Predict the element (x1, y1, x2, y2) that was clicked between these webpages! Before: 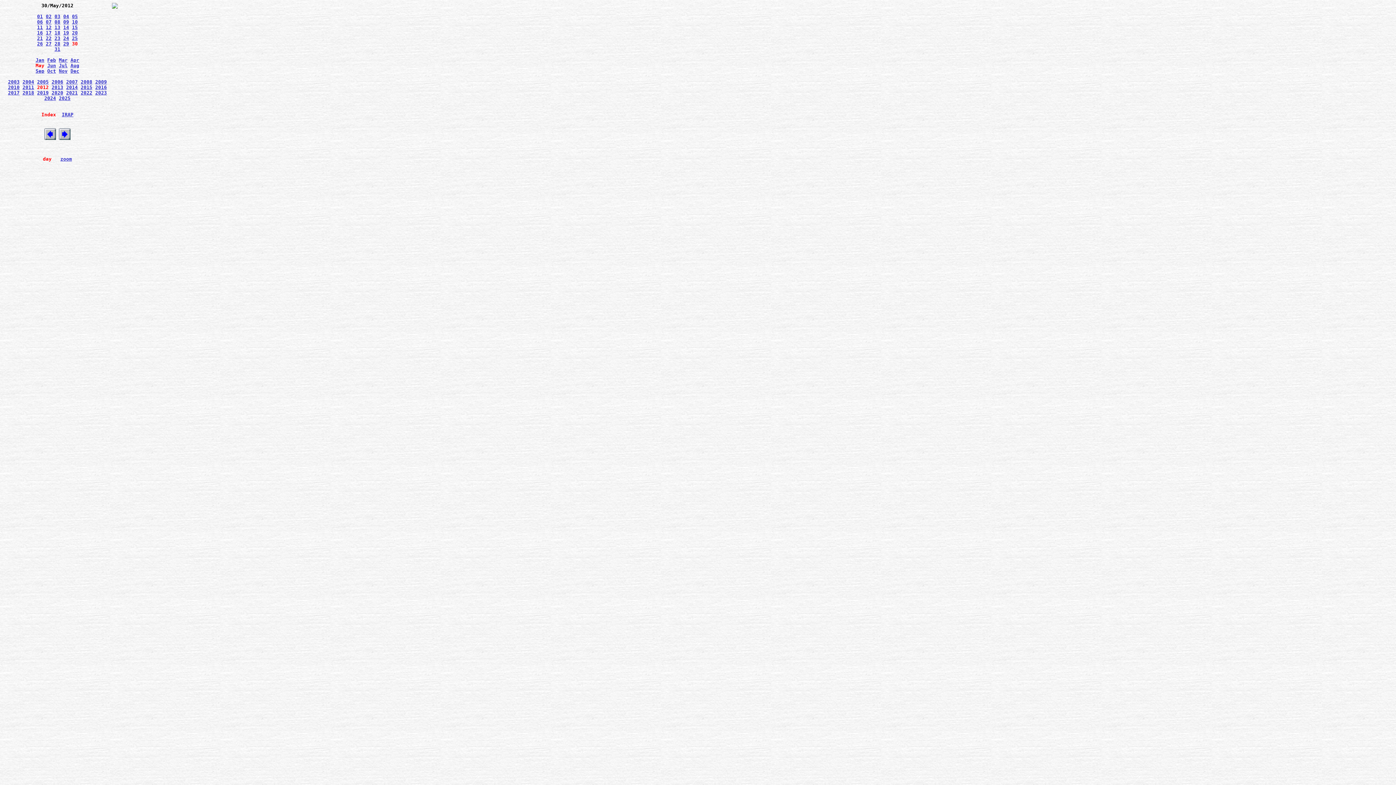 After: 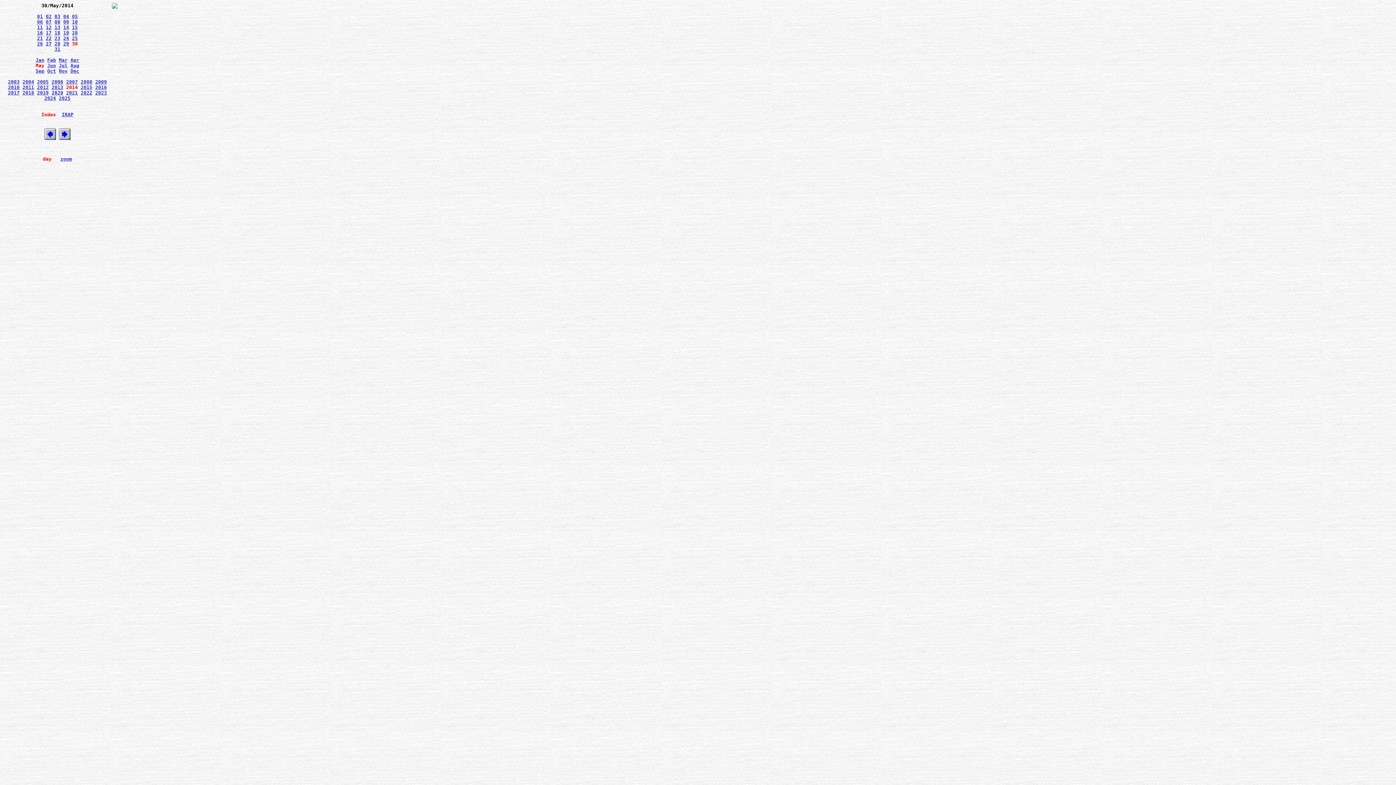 Action: bbox: (66, 84, 77, 90) label: 2014